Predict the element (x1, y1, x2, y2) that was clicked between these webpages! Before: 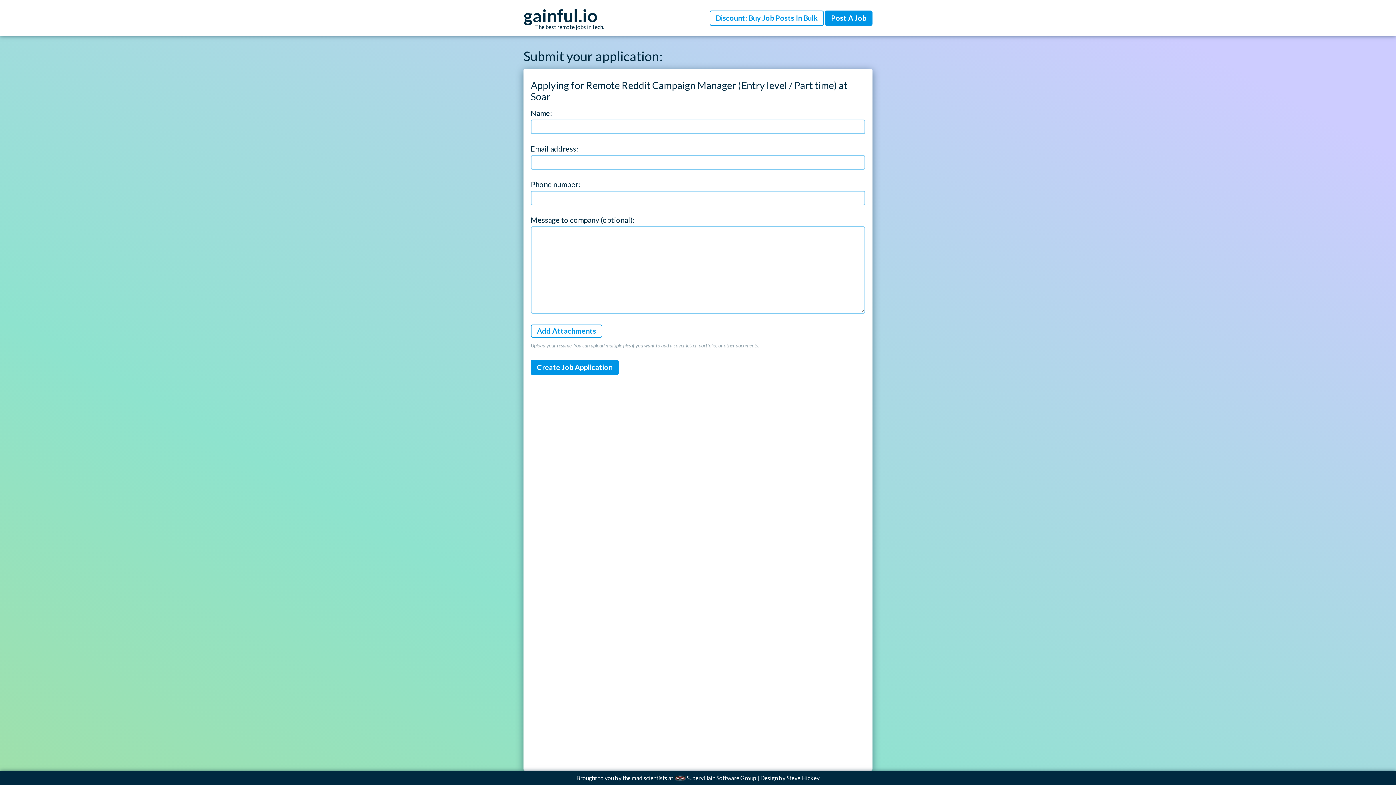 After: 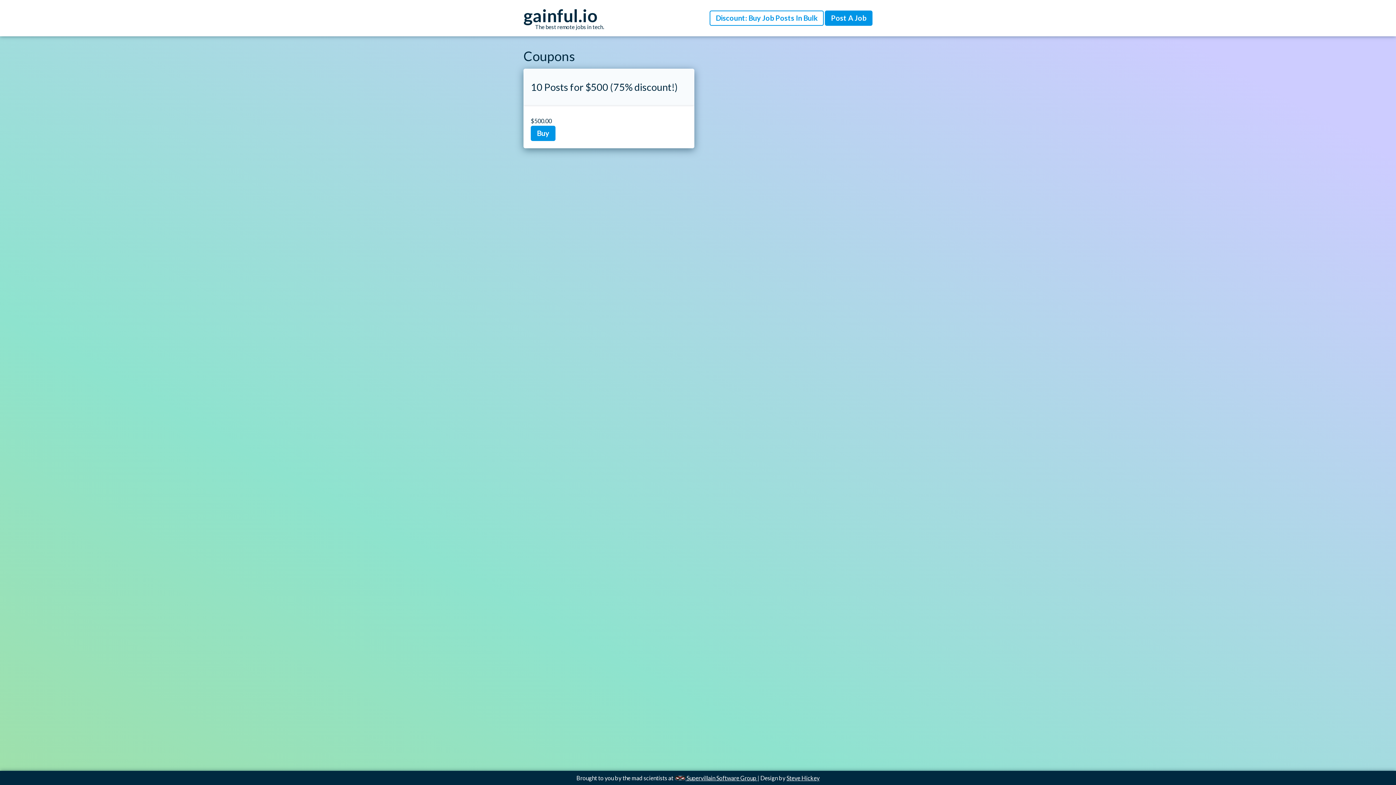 Action: label: Discount: Buy Job Posts In Bulk bbox: (709, 10, 824, 25)